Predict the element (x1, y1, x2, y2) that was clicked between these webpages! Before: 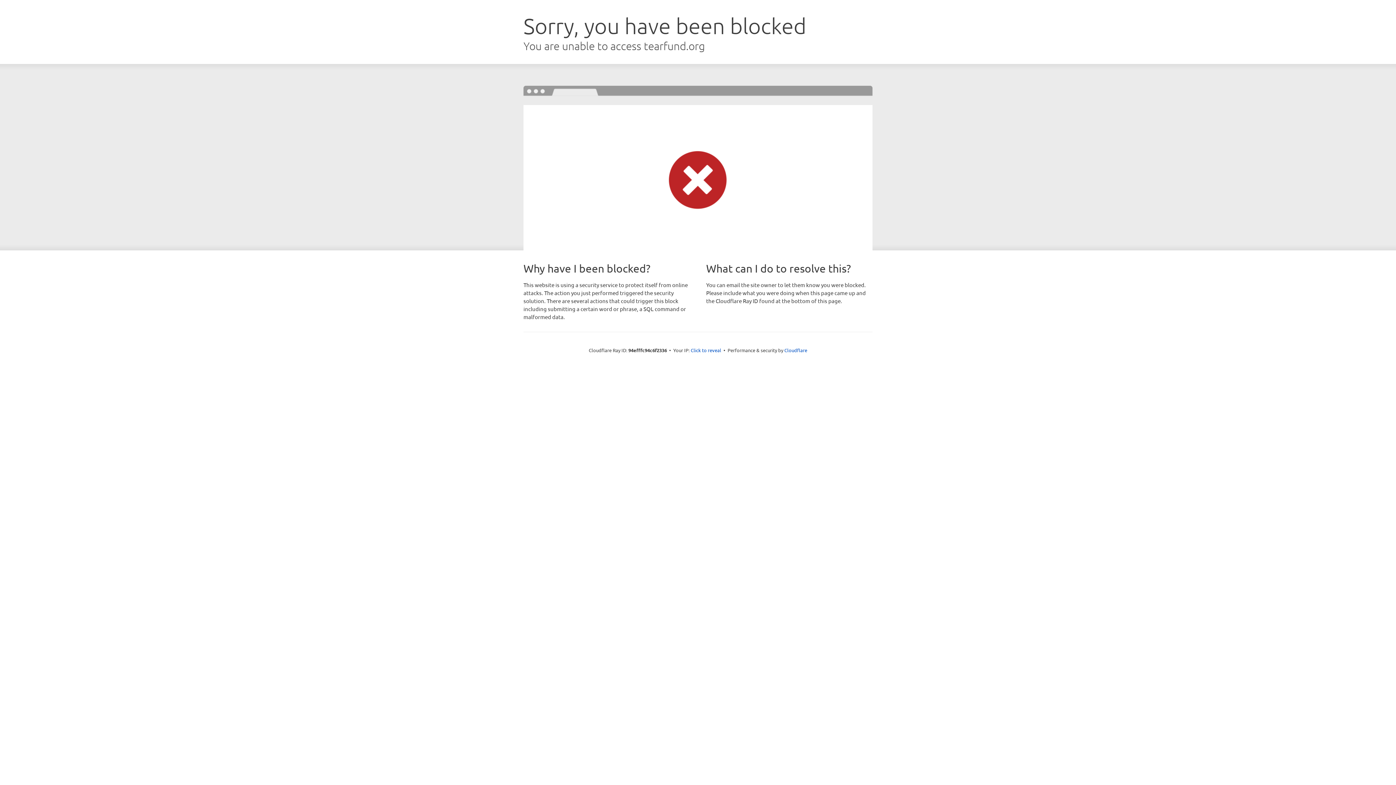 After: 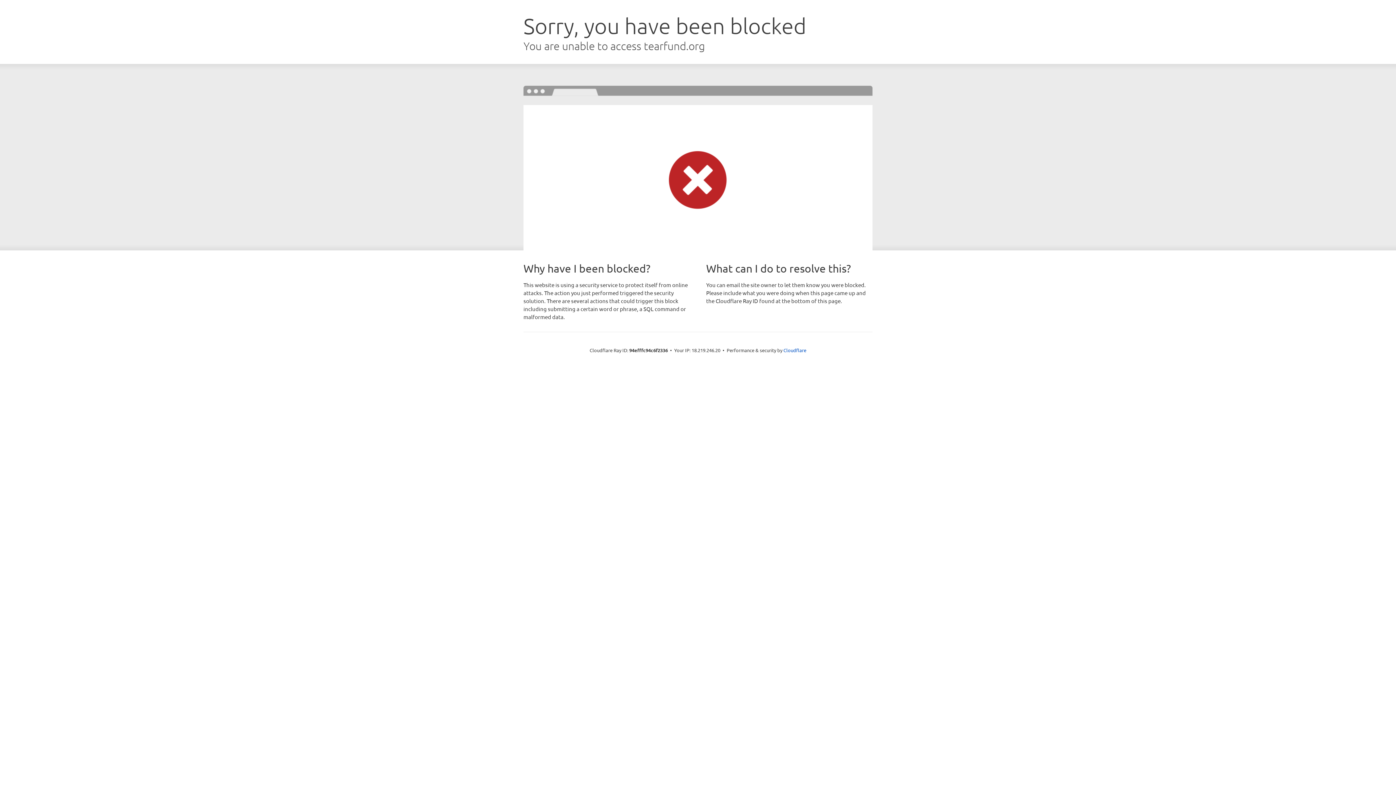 Action: label: Click to reveal bbox: (690, 346, 721, 353)